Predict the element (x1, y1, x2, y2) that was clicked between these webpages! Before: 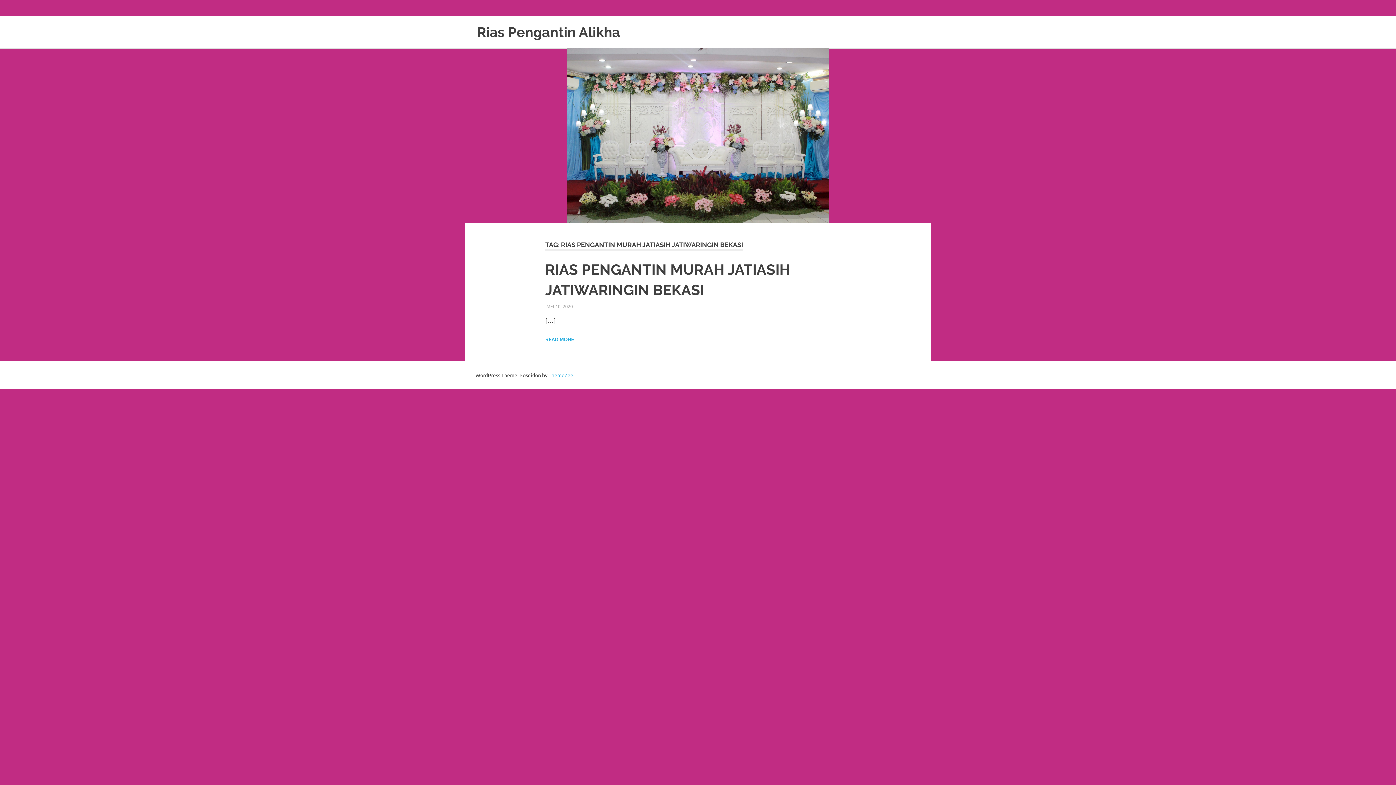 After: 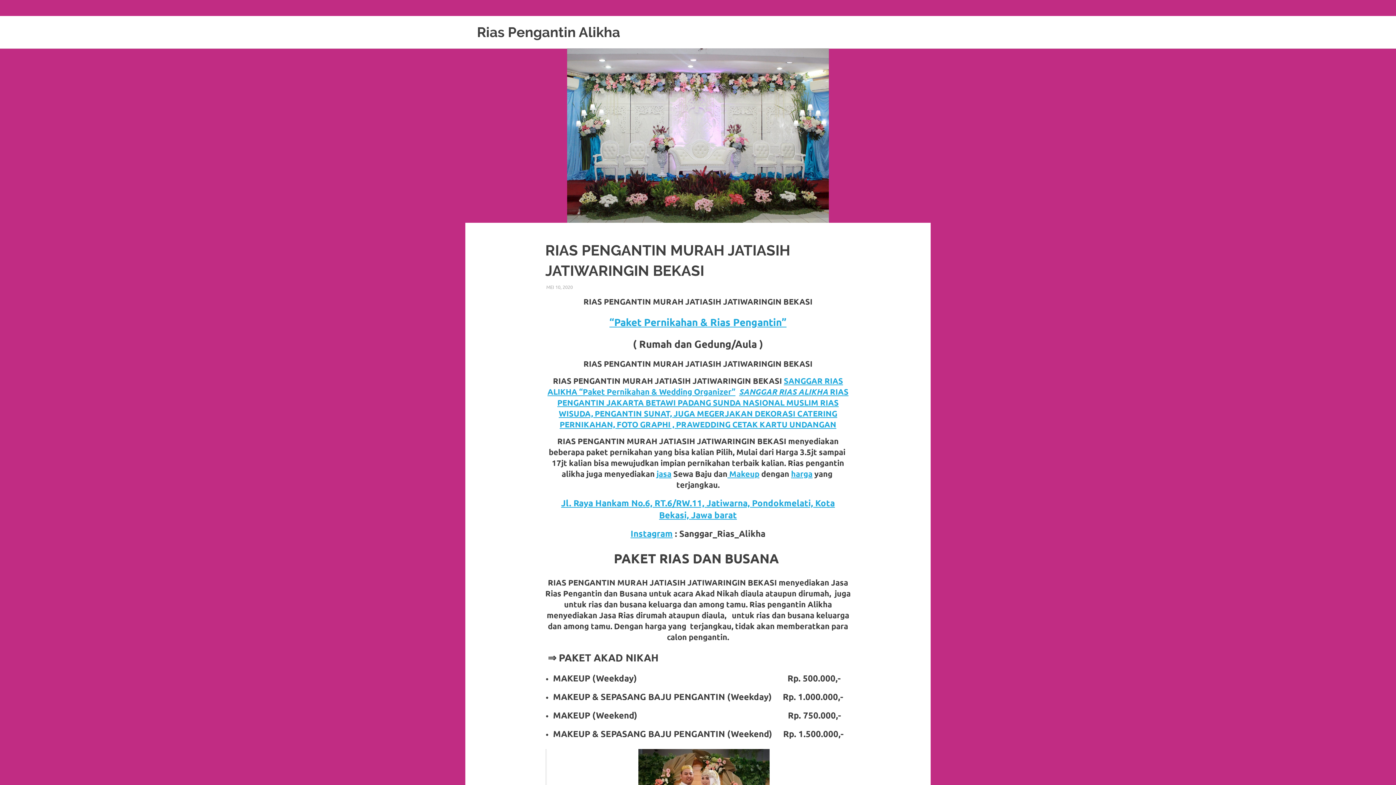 Action: label: MEI 10, 2020 bbox: (546, 303, 572, 309)